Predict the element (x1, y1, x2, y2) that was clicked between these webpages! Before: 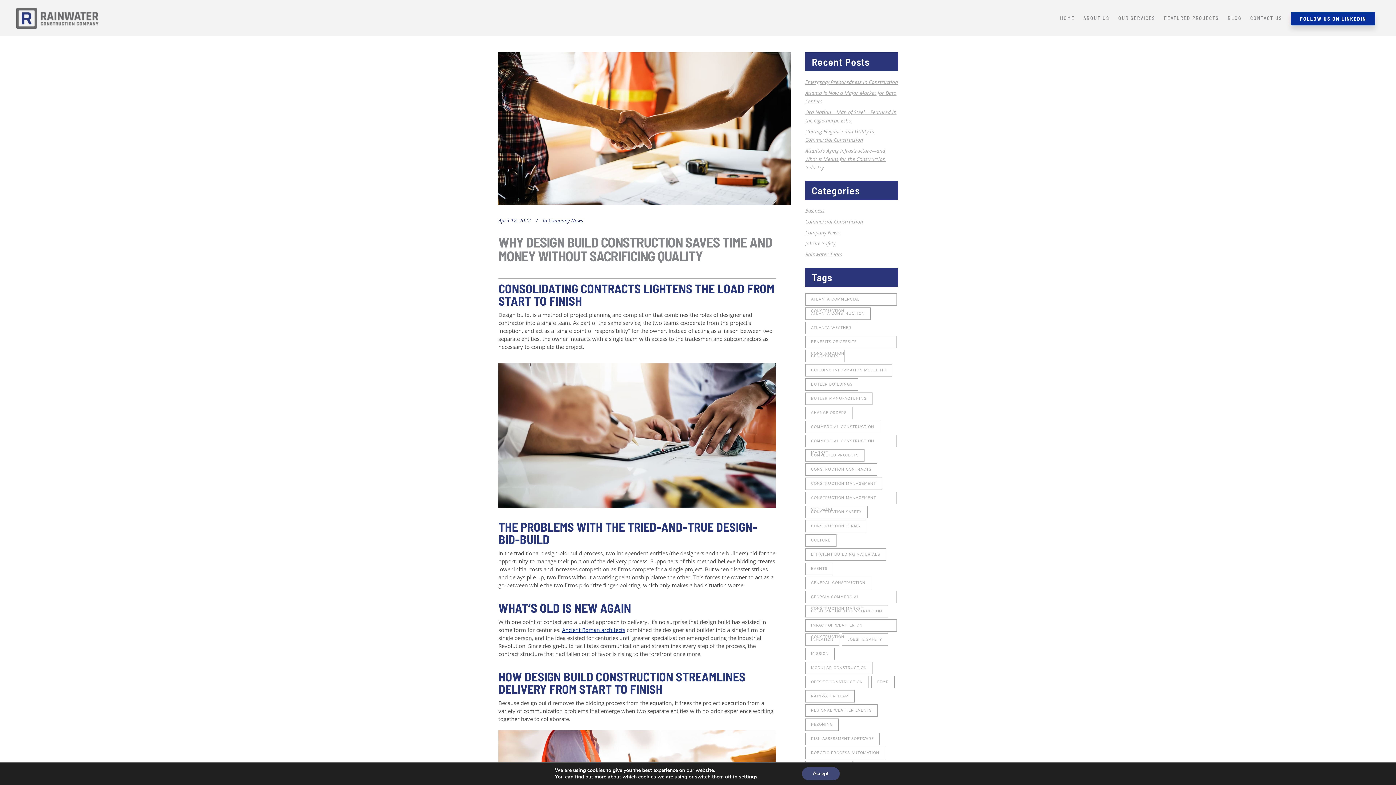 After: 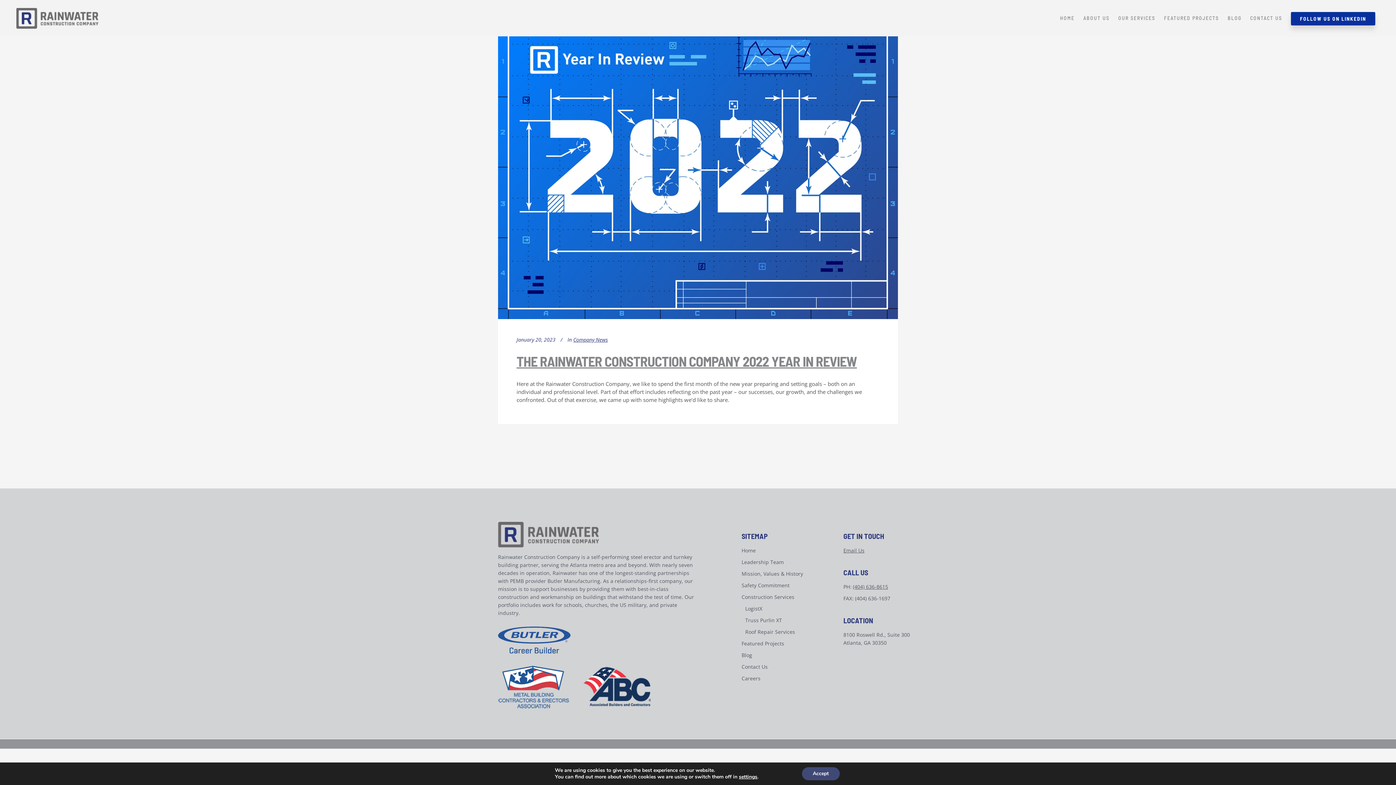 Action: label: Mission (1 item) bbox: (805, 648, 834, 660)